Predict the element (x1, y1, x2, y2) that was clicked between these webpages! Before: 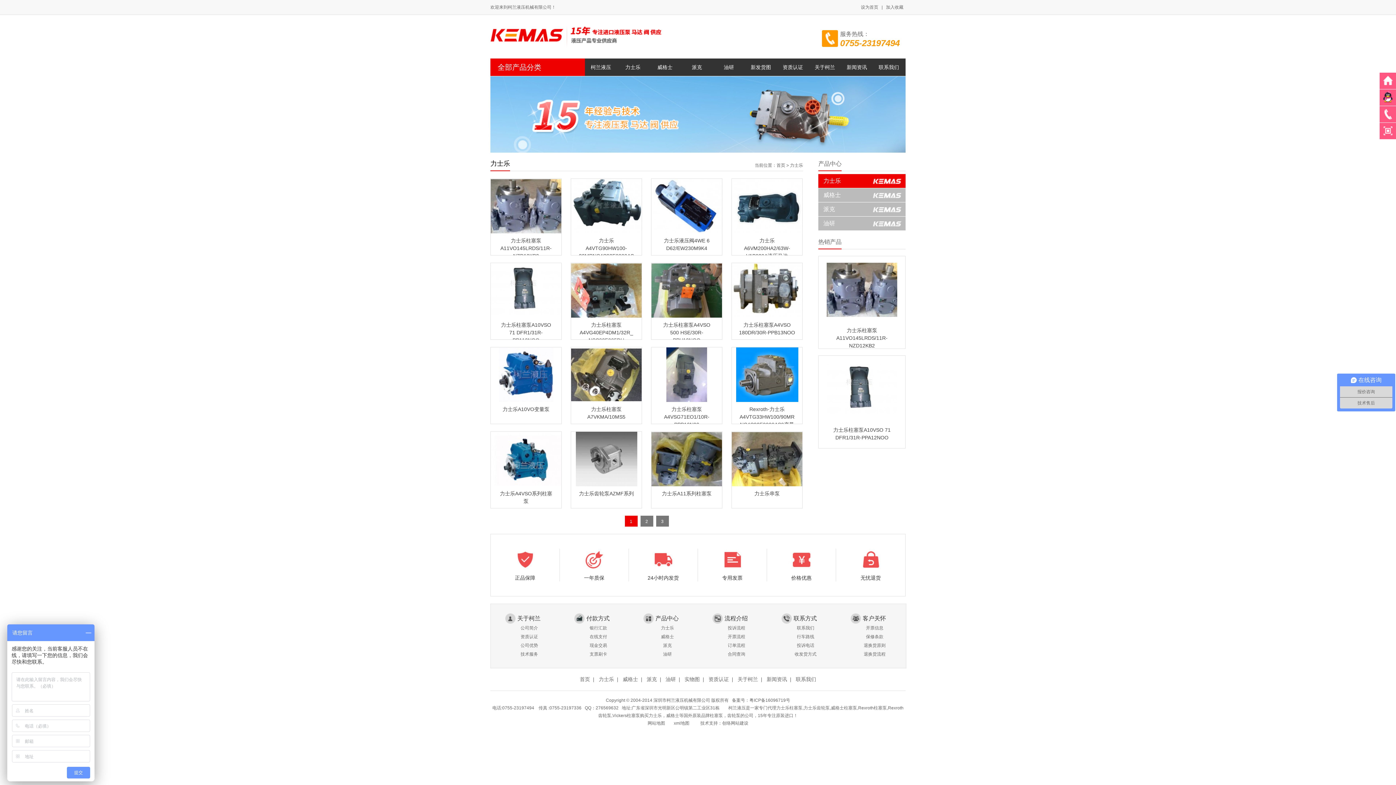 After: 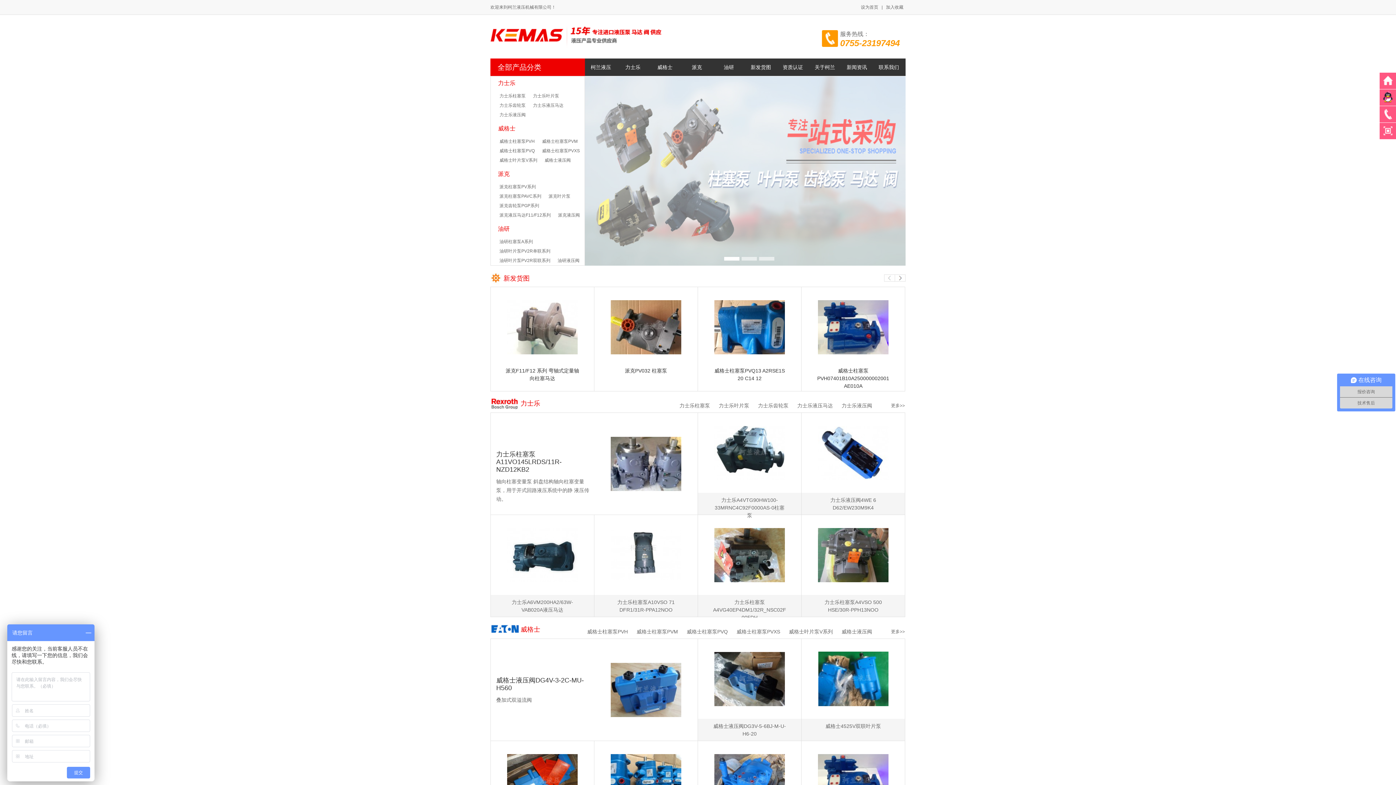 Action: label: 首页 bbox: (577, 676, 593, 682)